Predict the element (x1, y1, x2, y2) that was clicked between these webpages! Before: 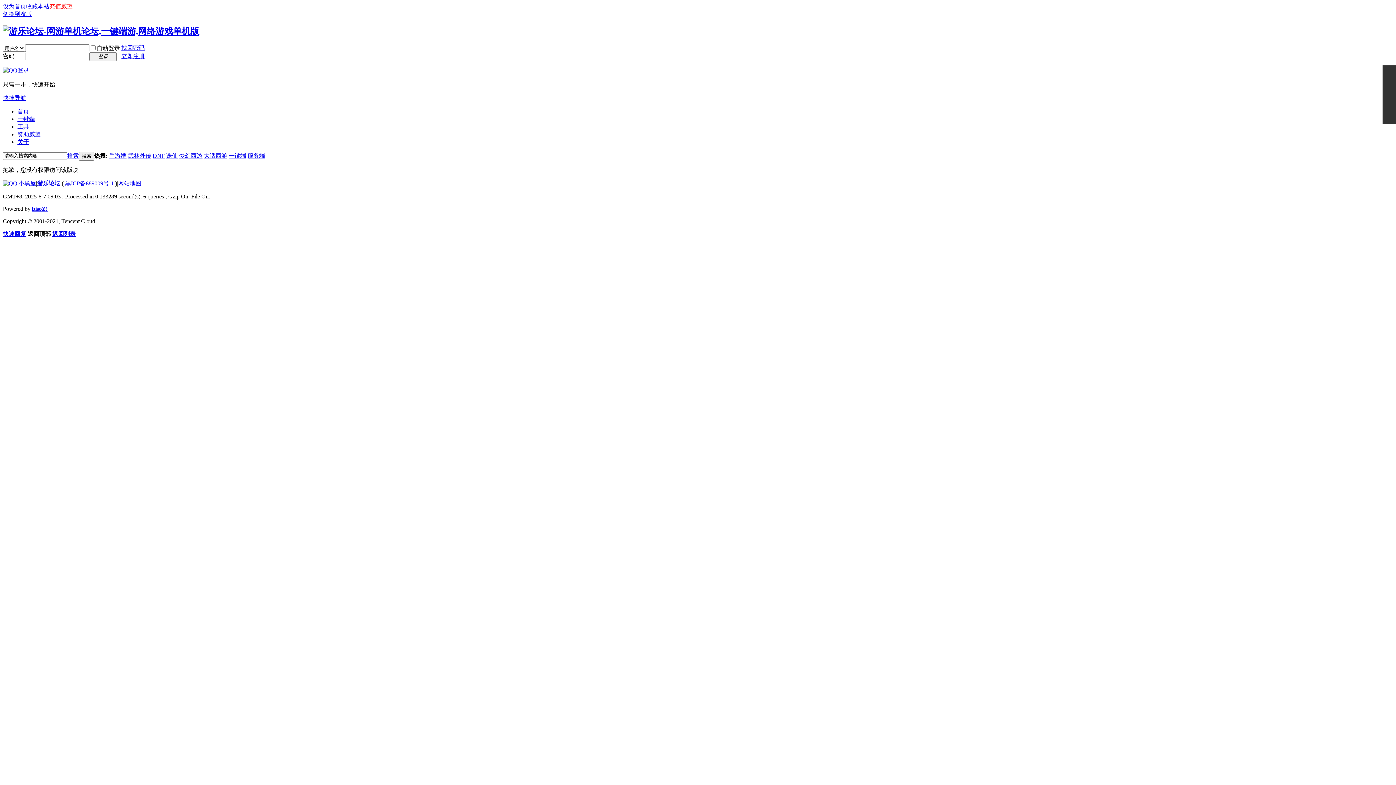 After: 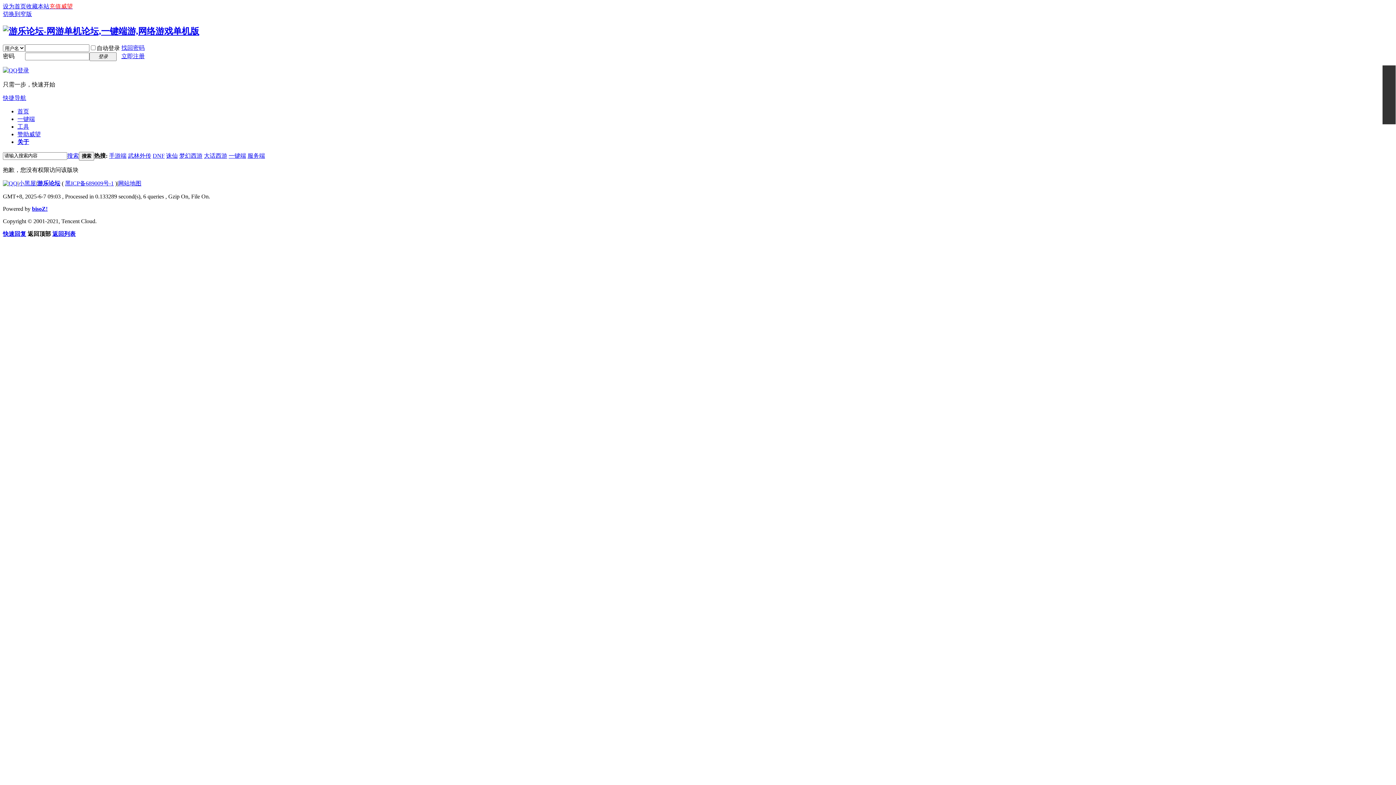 Action: label: 武林外传 bbox: (128, 152, 151, 158)